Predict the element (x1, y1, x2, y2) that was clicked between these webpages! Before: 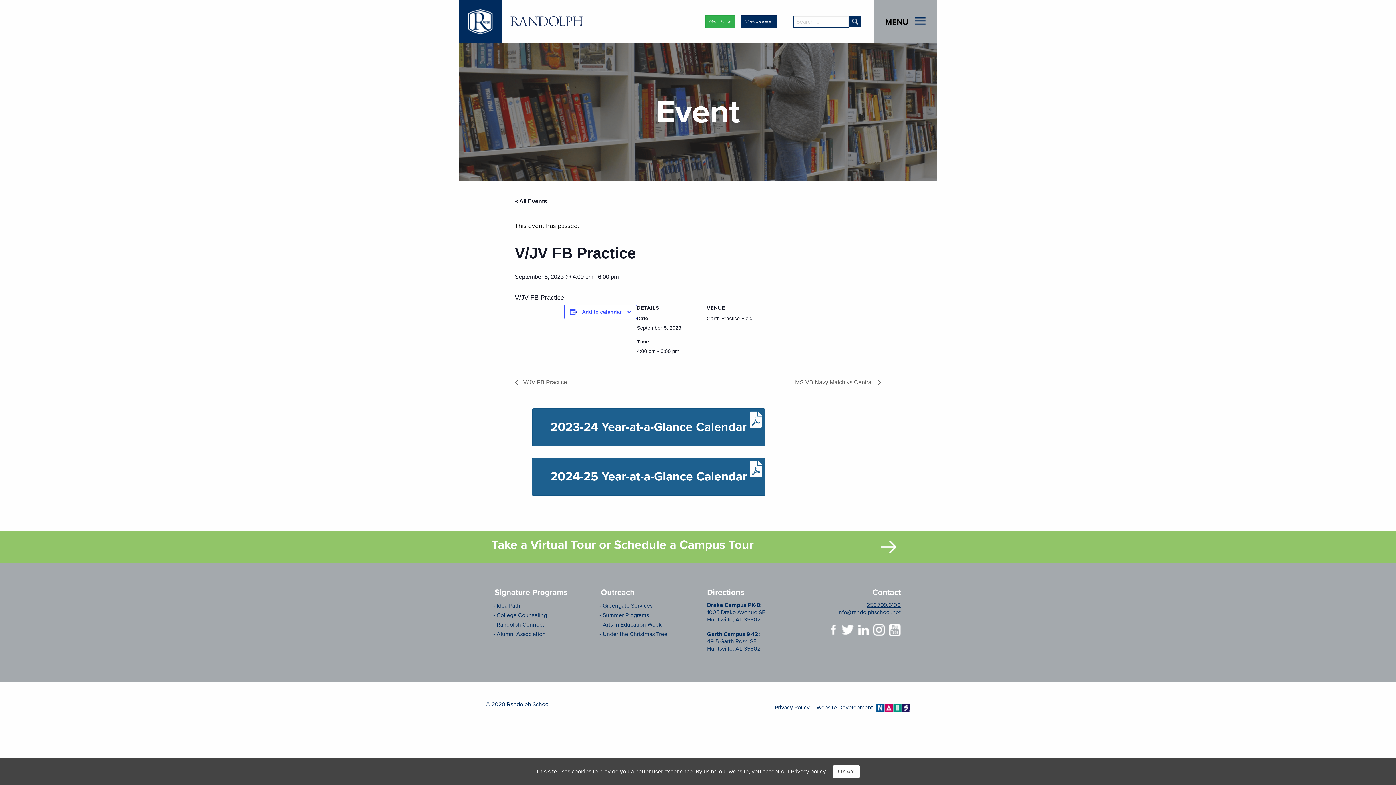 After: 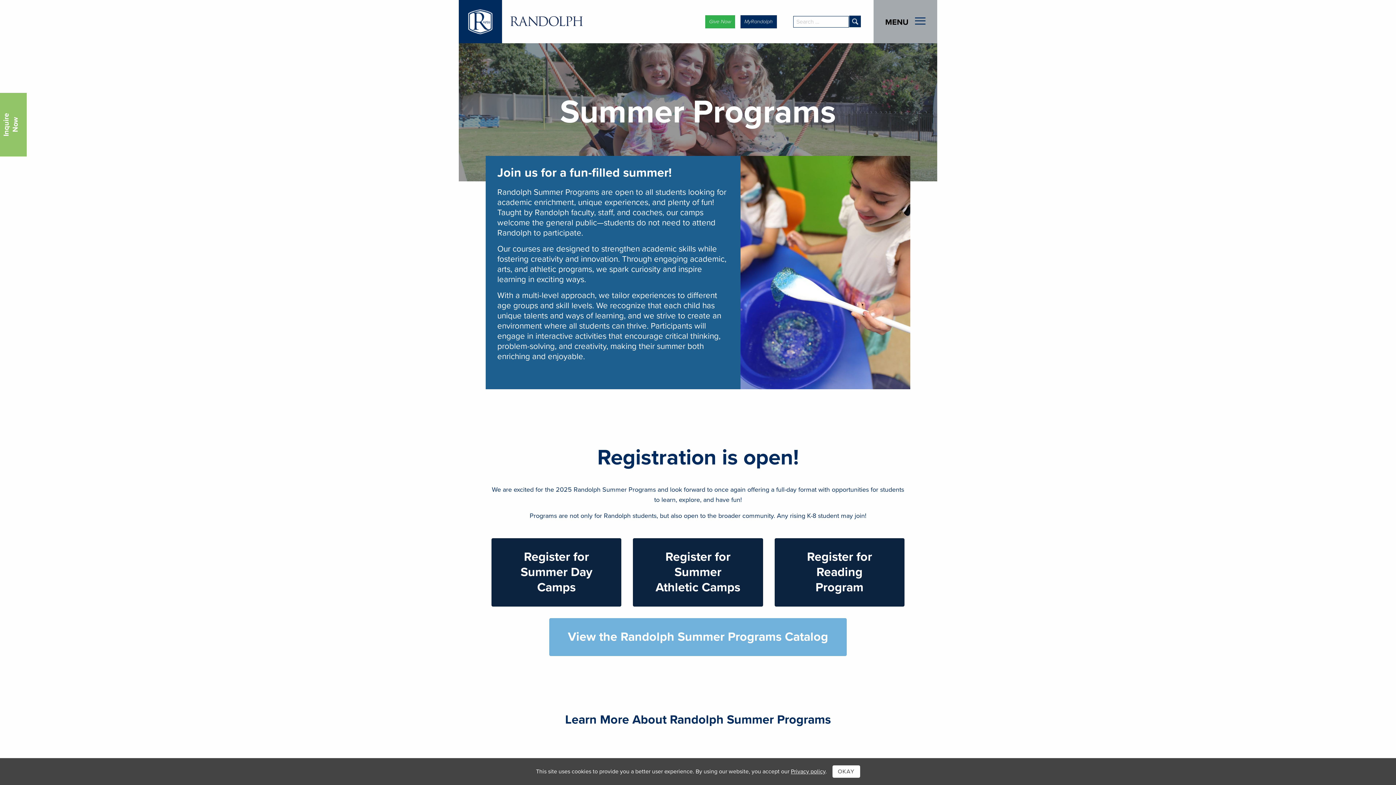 Action: label: Summer Programs bbox: (602, 611, 649, 620)